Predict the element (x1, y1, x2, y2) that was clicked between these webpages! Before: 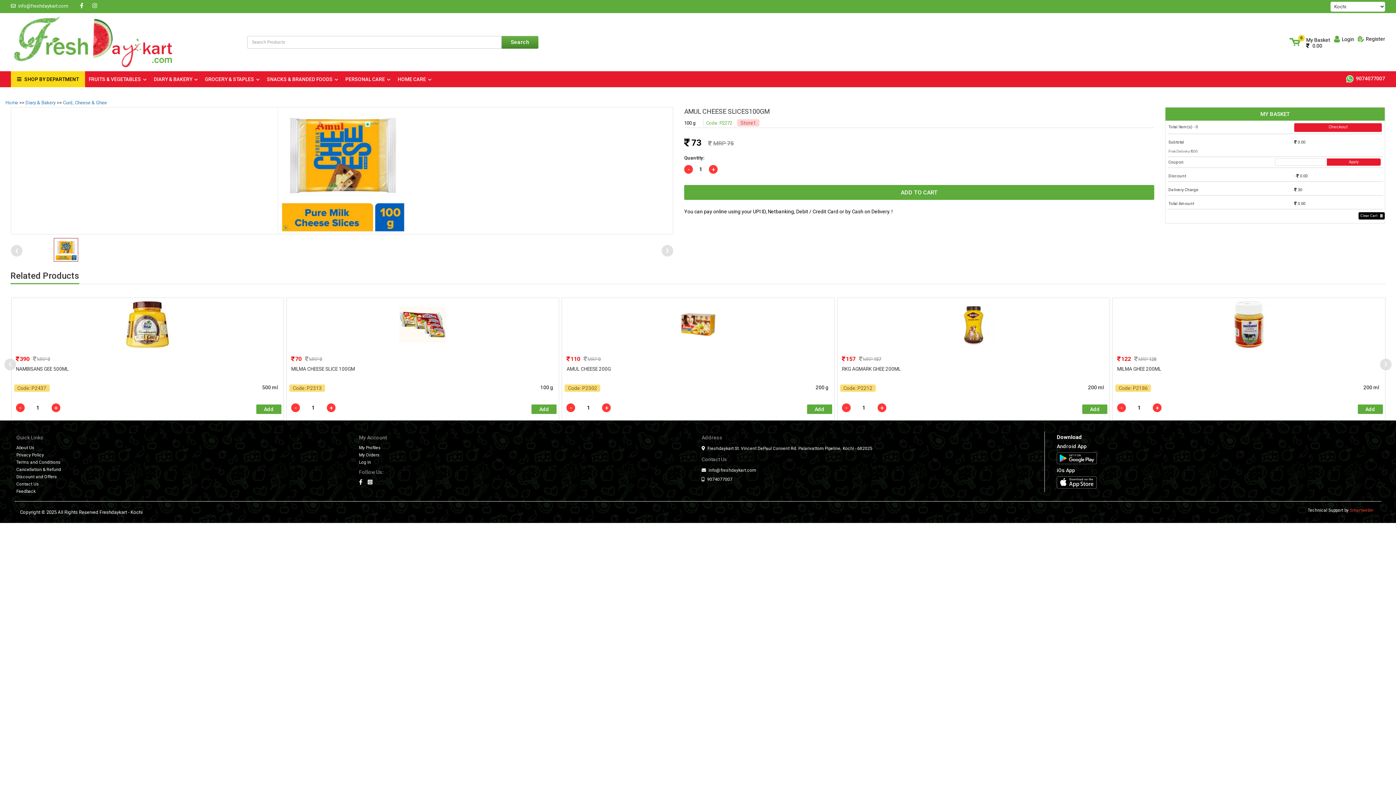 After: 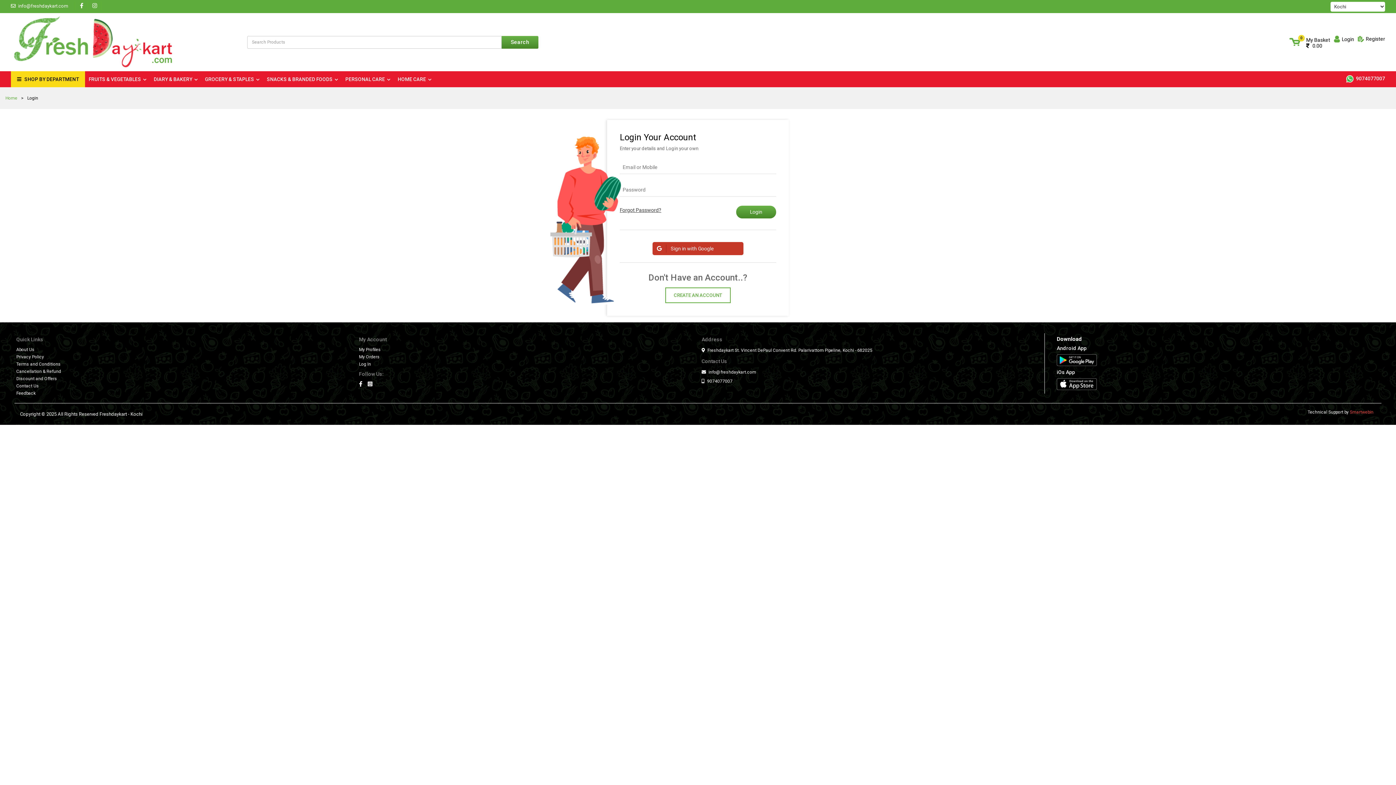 Action: bbox: (359, 460, 371, 465) label: Log In